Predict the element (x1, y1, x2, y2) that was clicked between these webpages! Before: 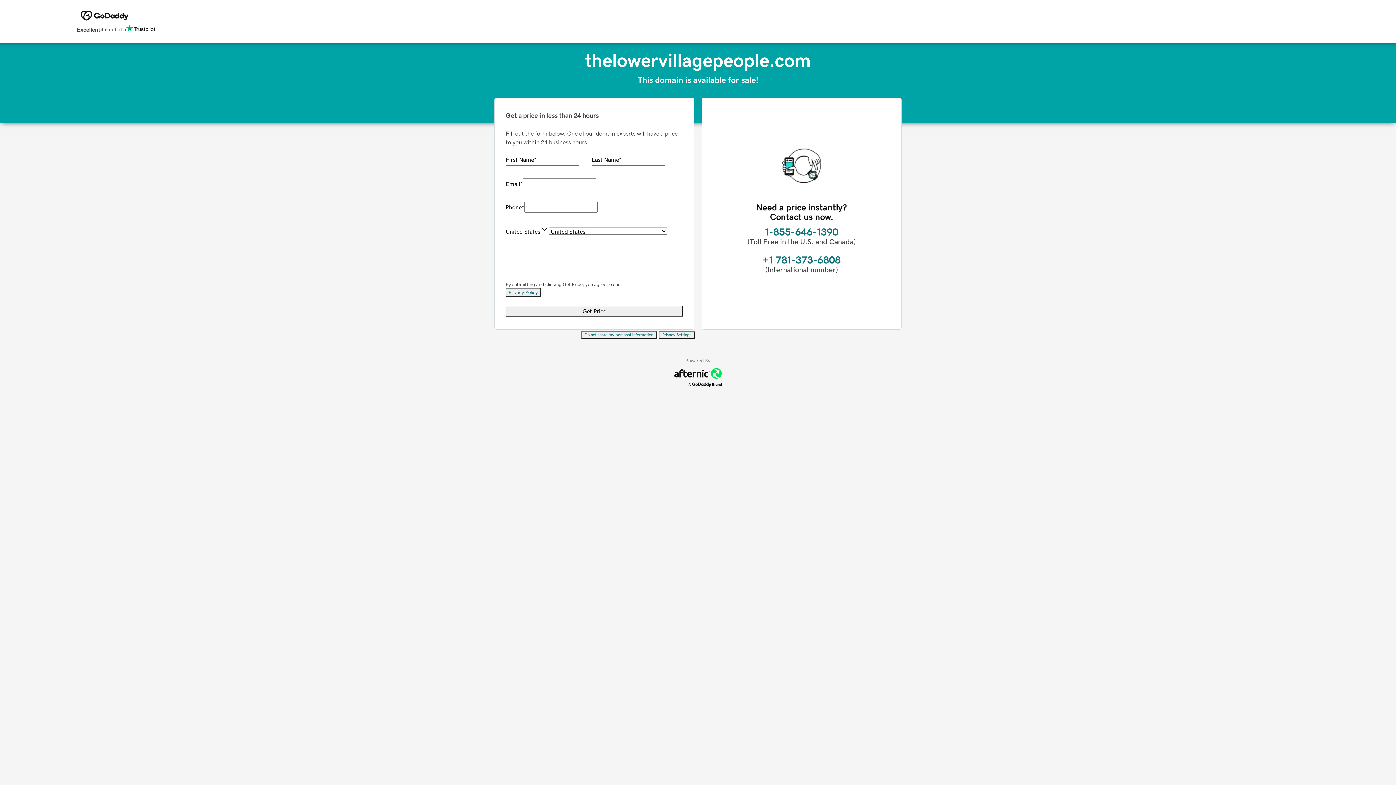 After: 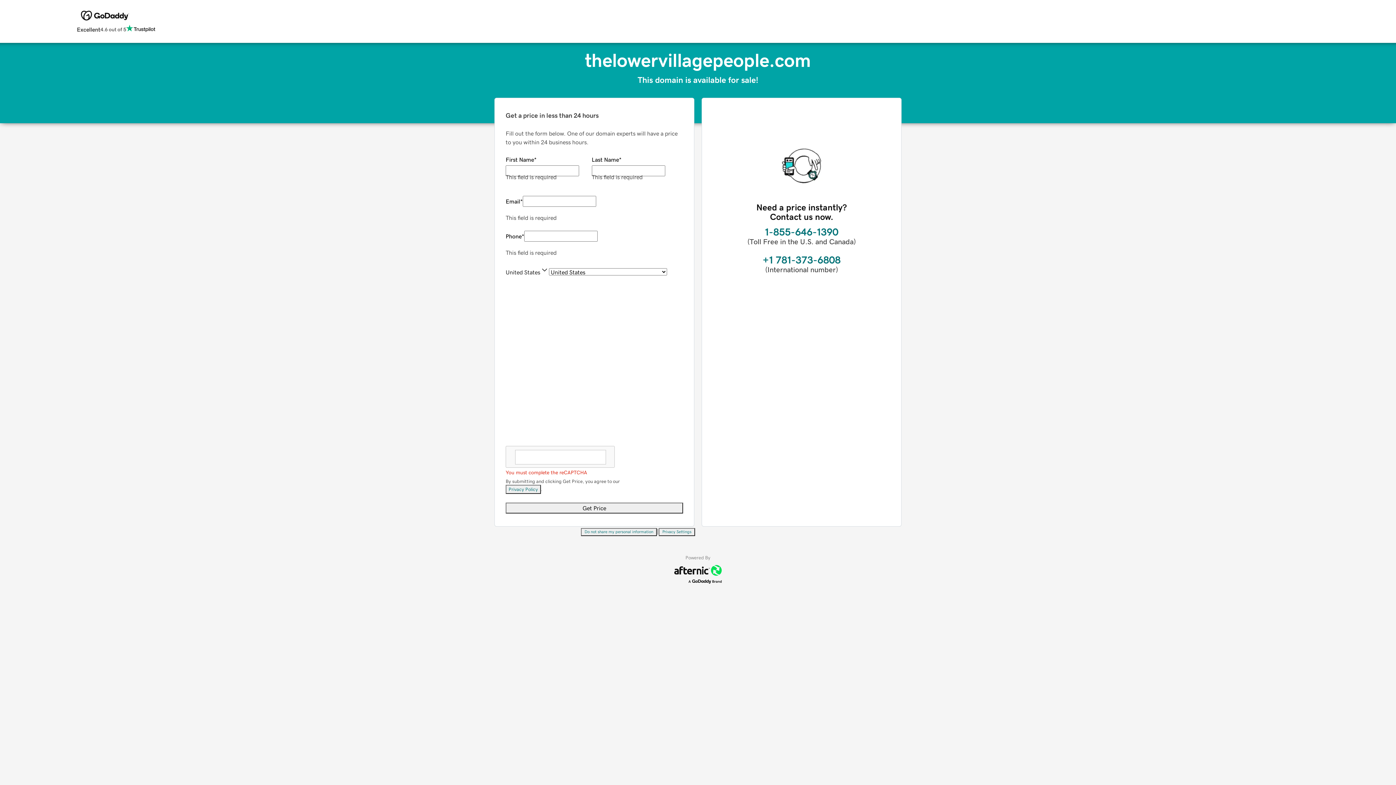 Action: bbox: (505, 305, 683, 316) label: Get Price